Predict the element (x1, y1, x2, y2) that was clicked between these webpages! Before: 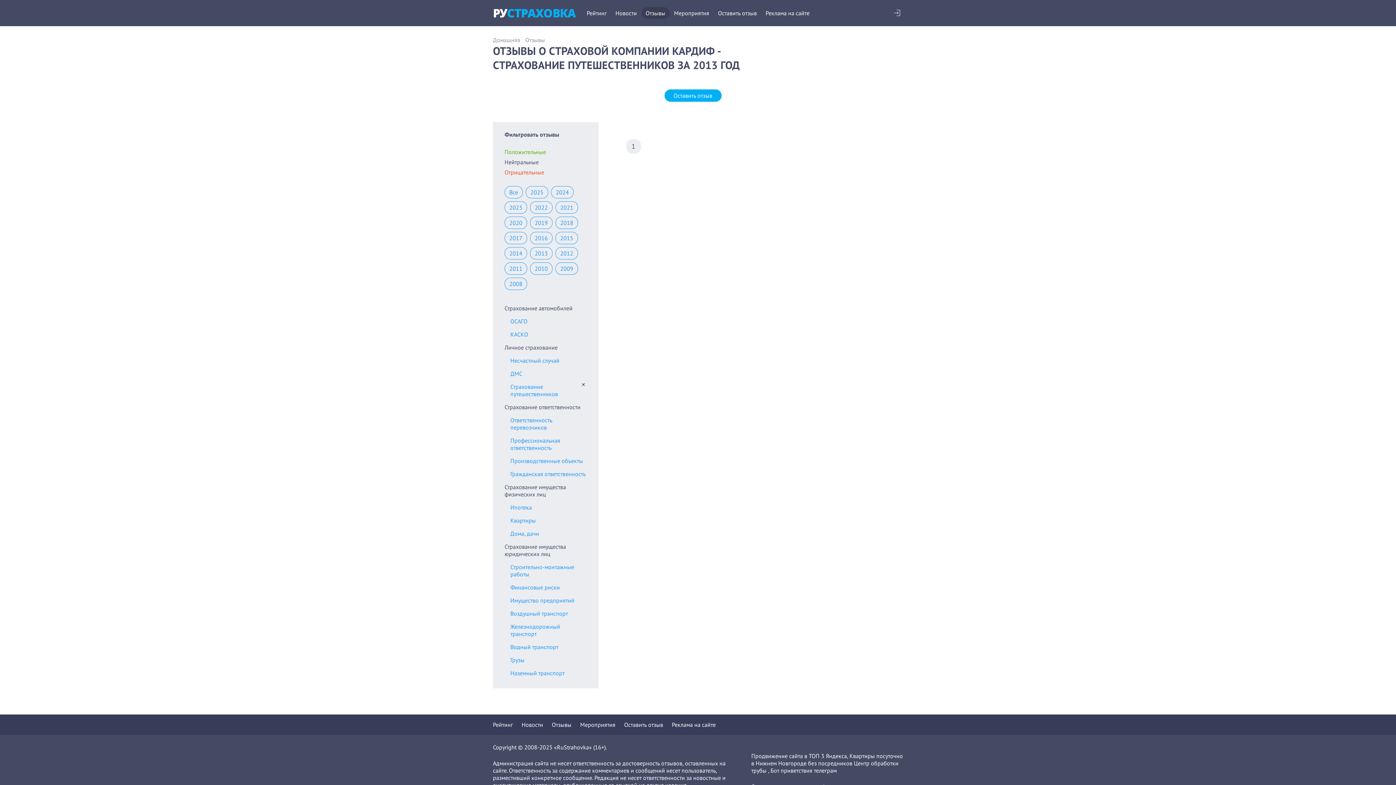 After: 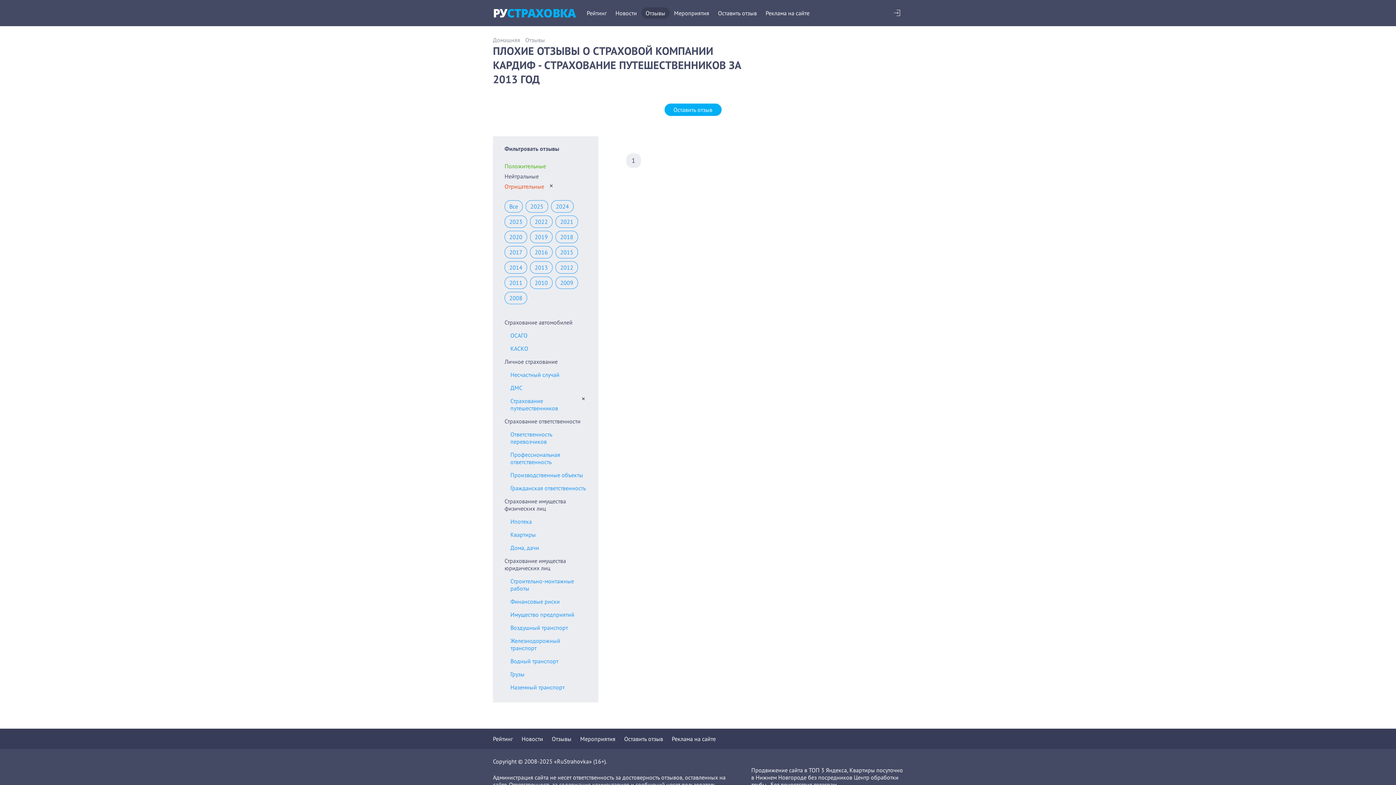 Action: bbox: (504, 167, 586, 177) label: Отрицательные